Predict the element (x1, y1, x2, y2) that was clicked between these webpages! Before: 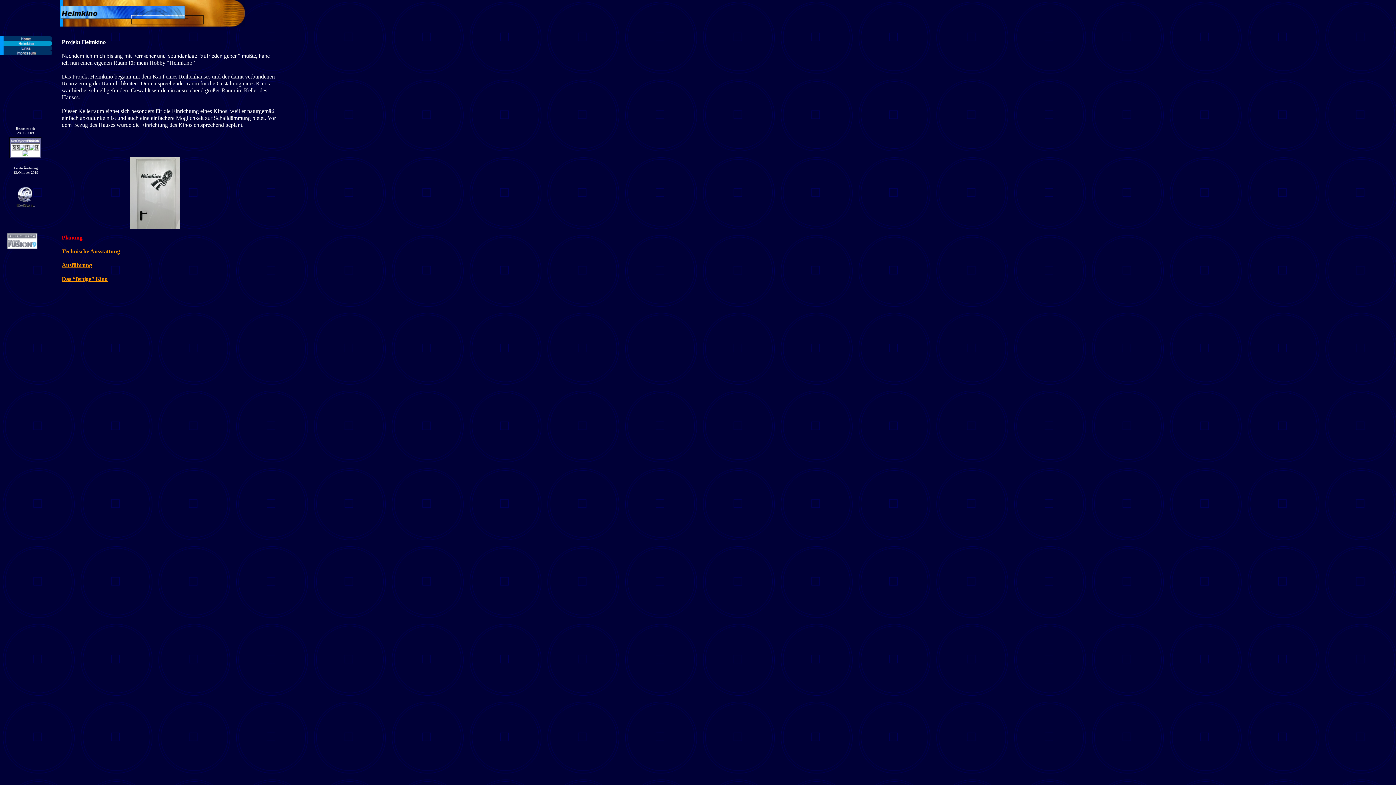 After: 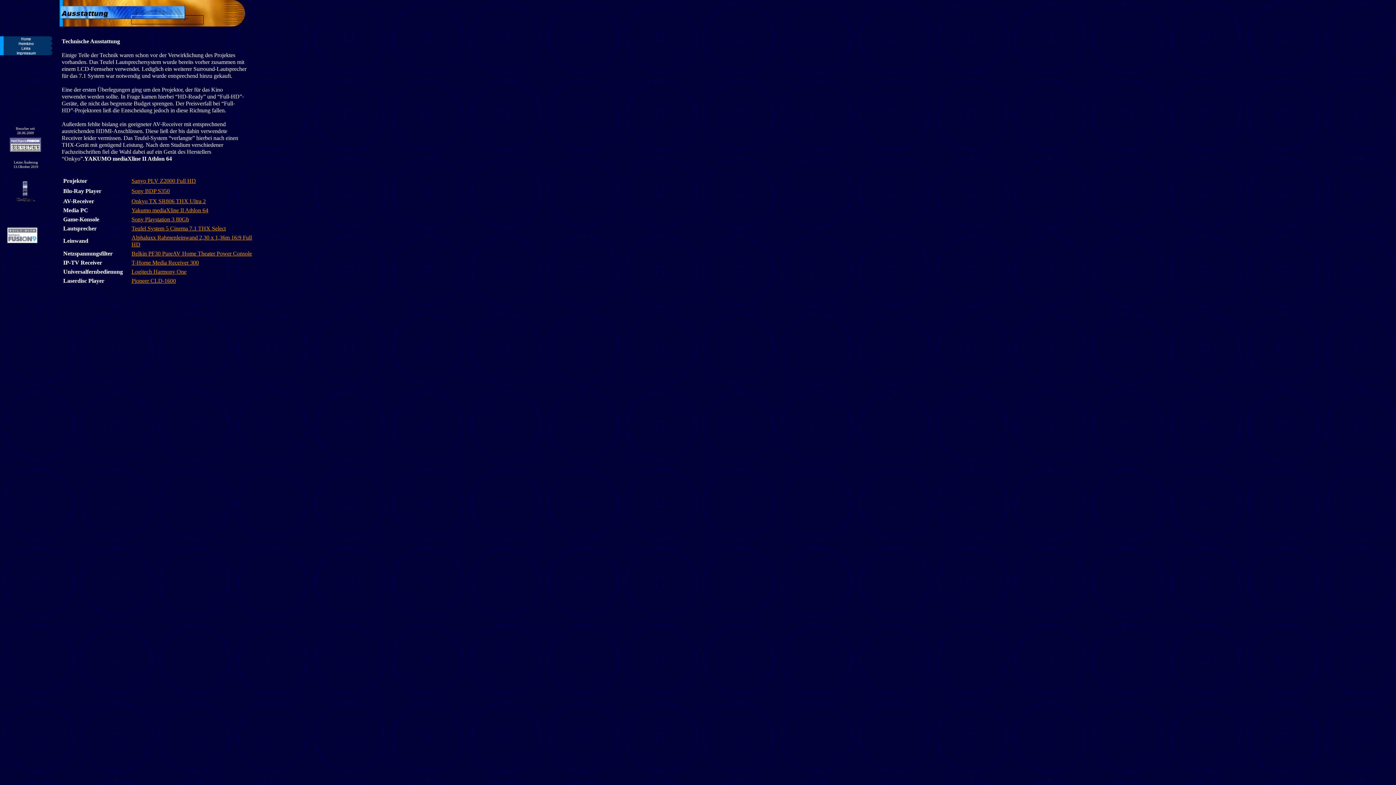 Action: bbox: (61, 248, 120, 254) label: Technische Ausstattung